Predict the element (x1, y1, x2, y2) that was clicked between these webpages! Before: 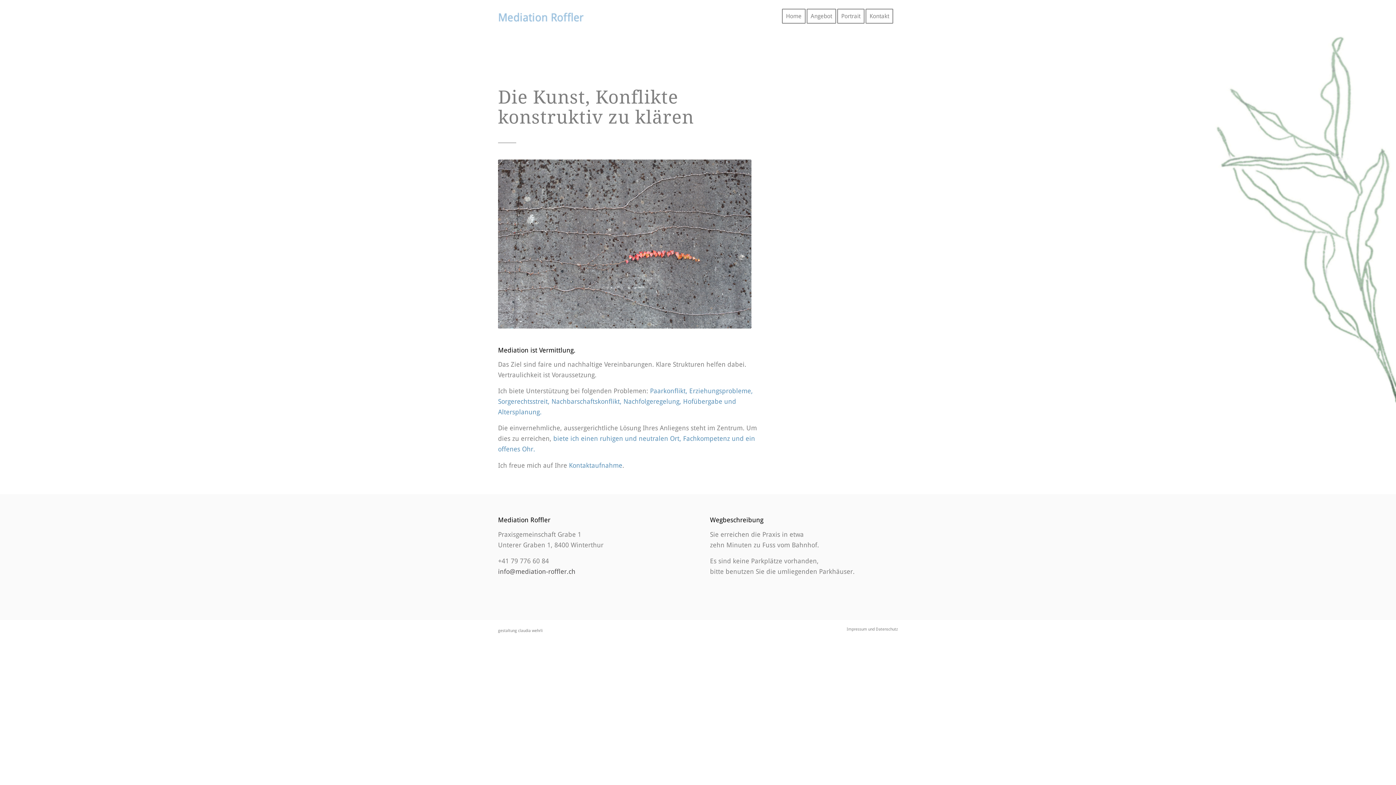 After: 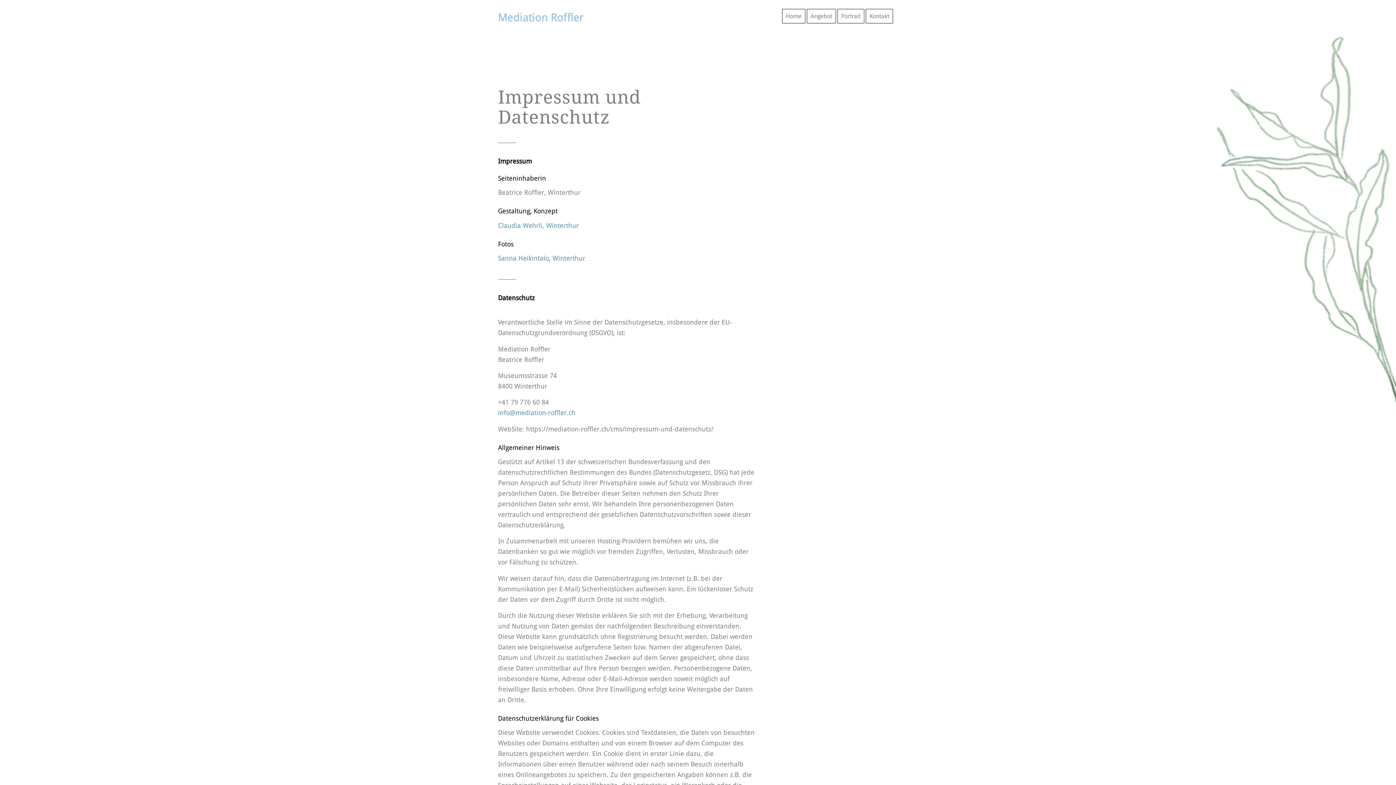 Action: bbox: (846, 627, 898, 632) label: Impressum und Datenschutz